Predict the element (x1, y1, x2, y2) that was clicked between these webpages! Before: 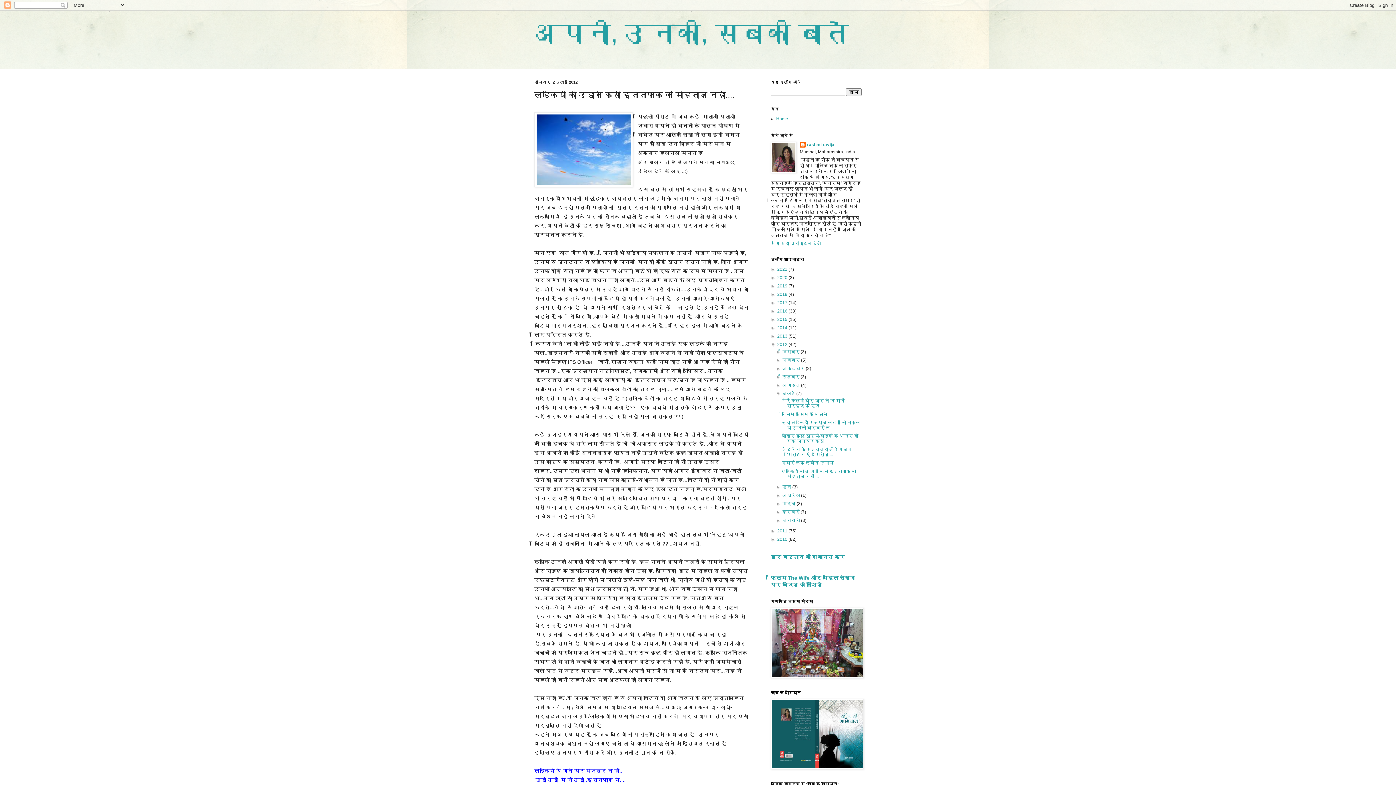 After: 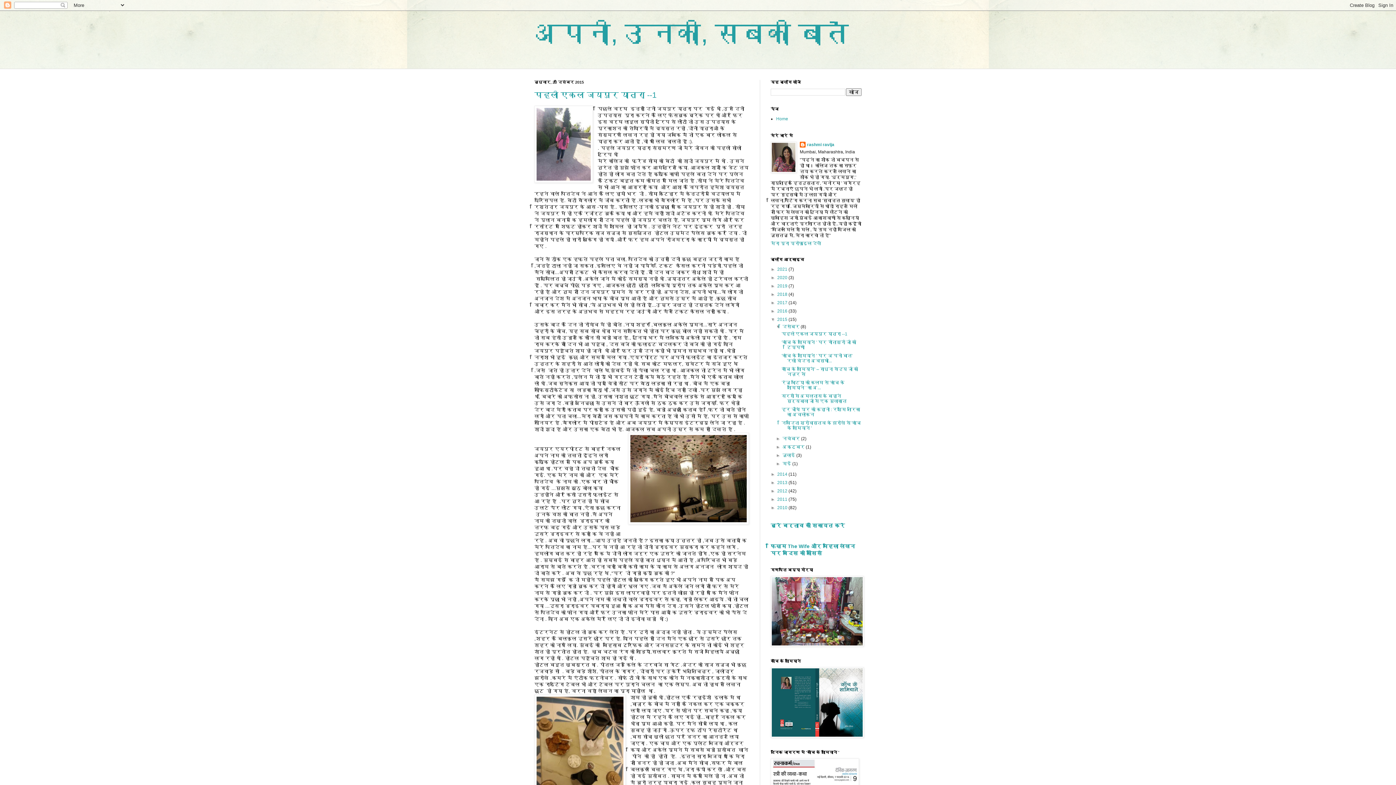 Action: bbox: (777, 317, 788, 322) label: 2015 